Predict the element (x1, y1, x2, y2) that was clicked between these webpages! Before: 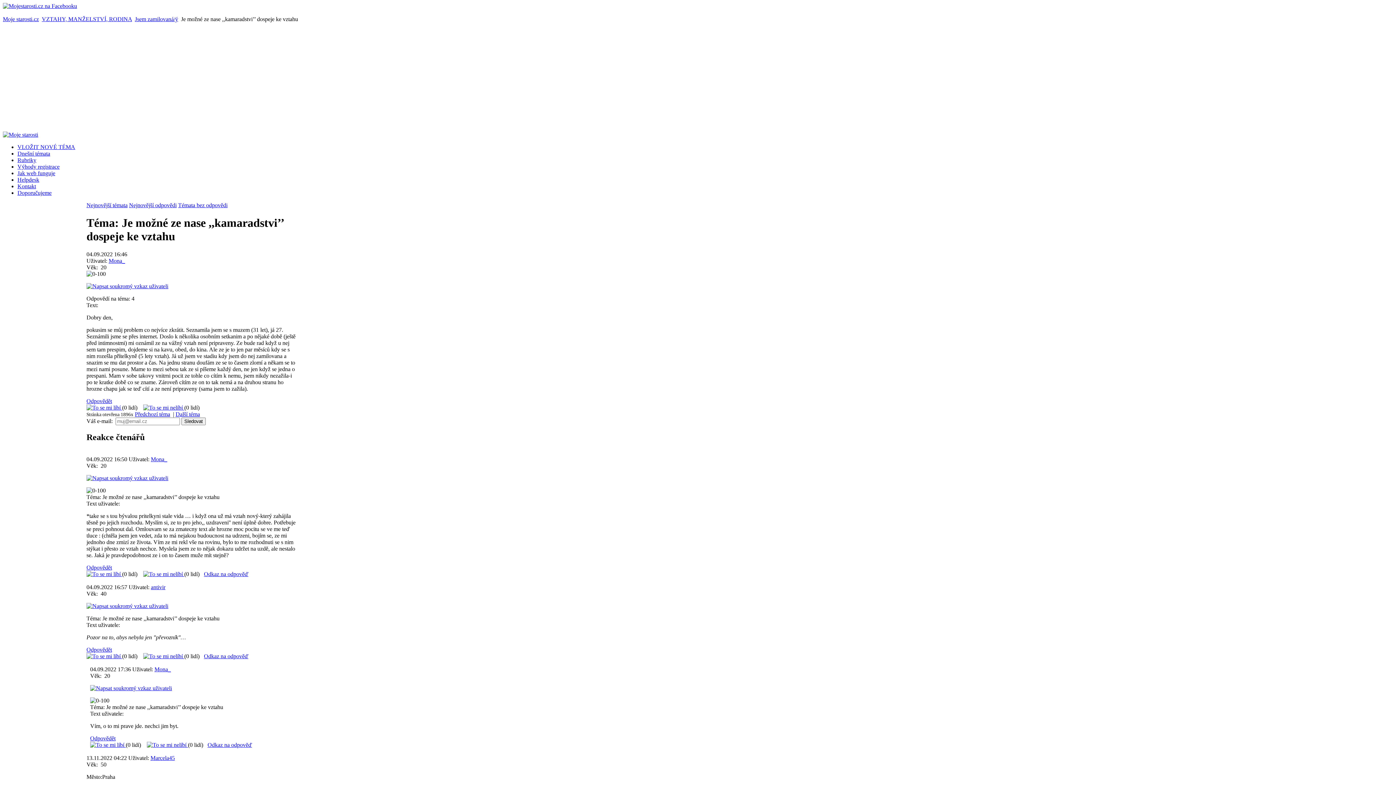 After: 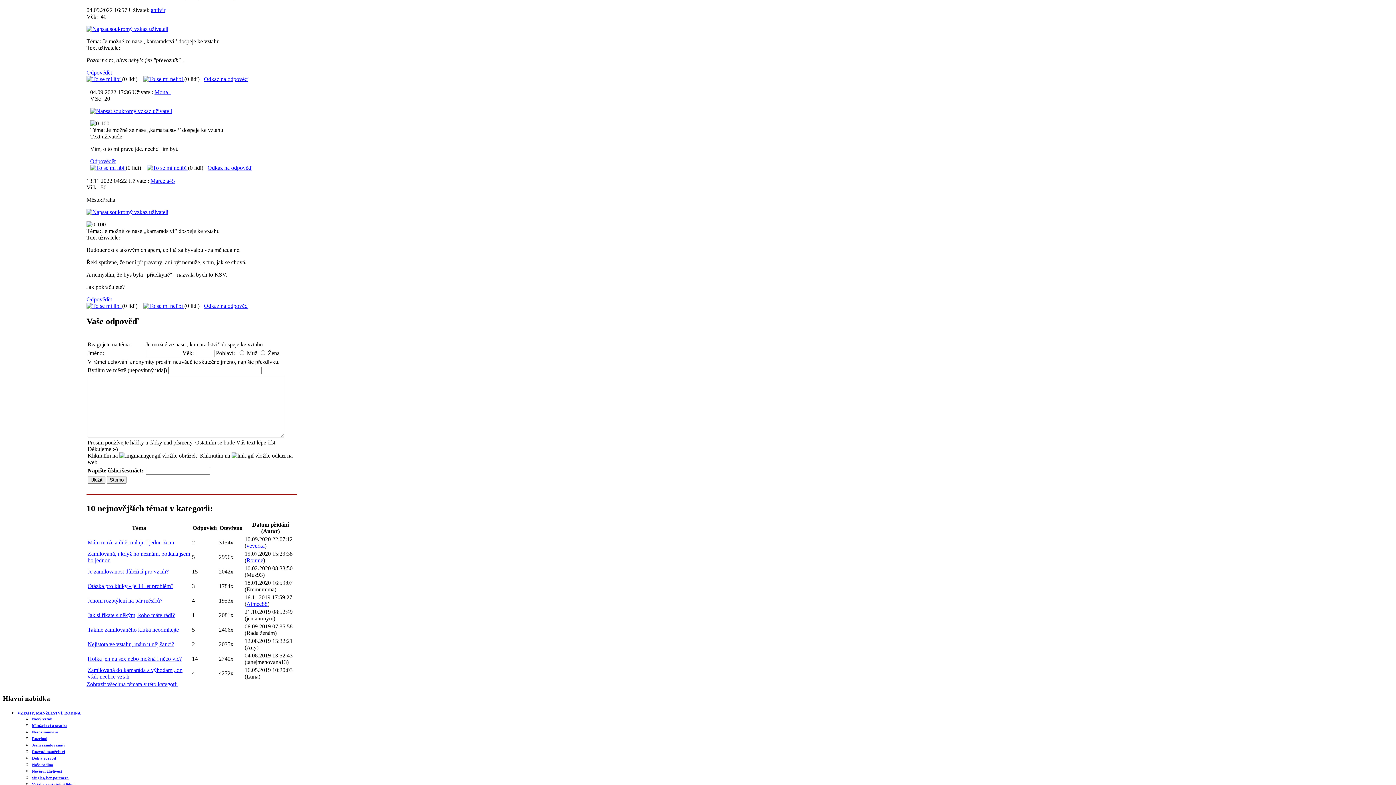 Action: bbox: (204, 653, 248, 659) label: Odkaz na odpověď